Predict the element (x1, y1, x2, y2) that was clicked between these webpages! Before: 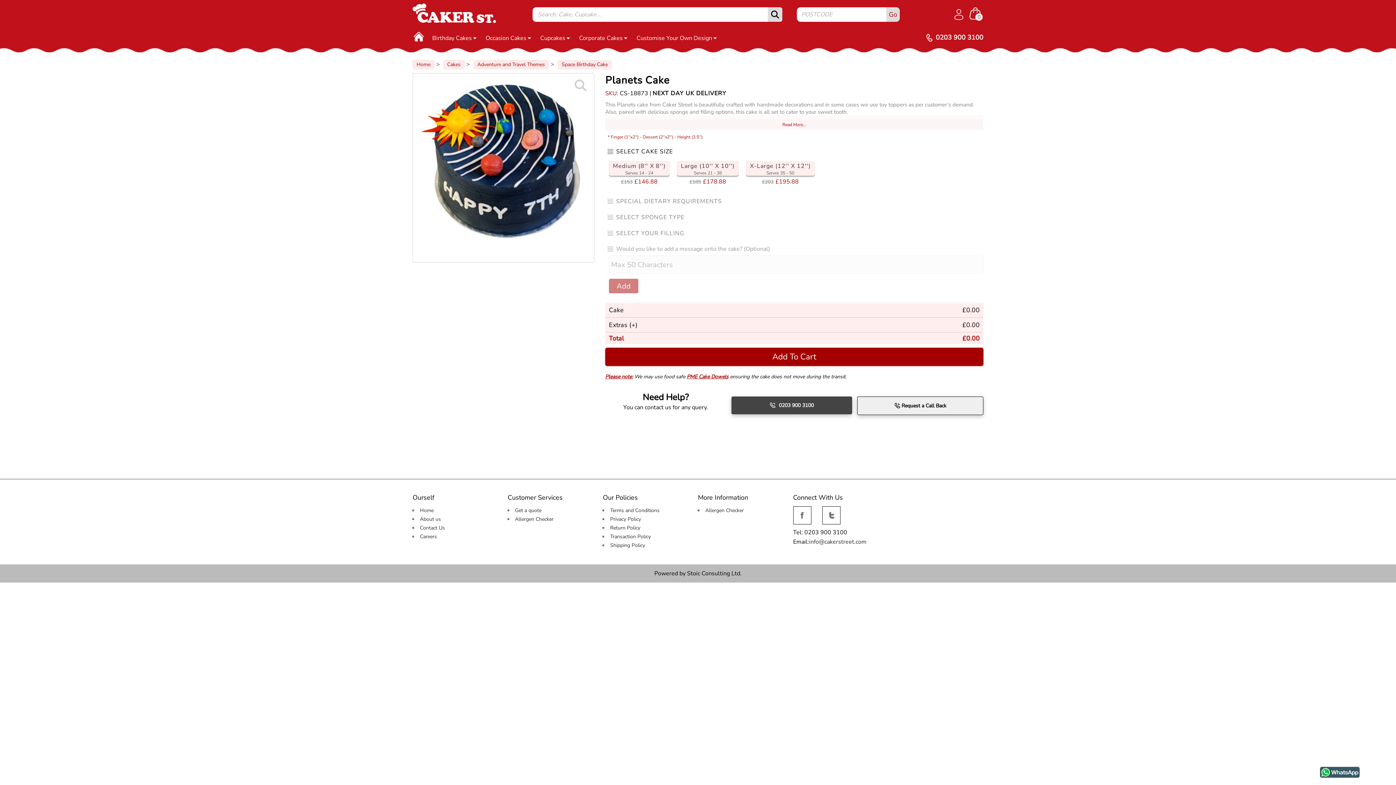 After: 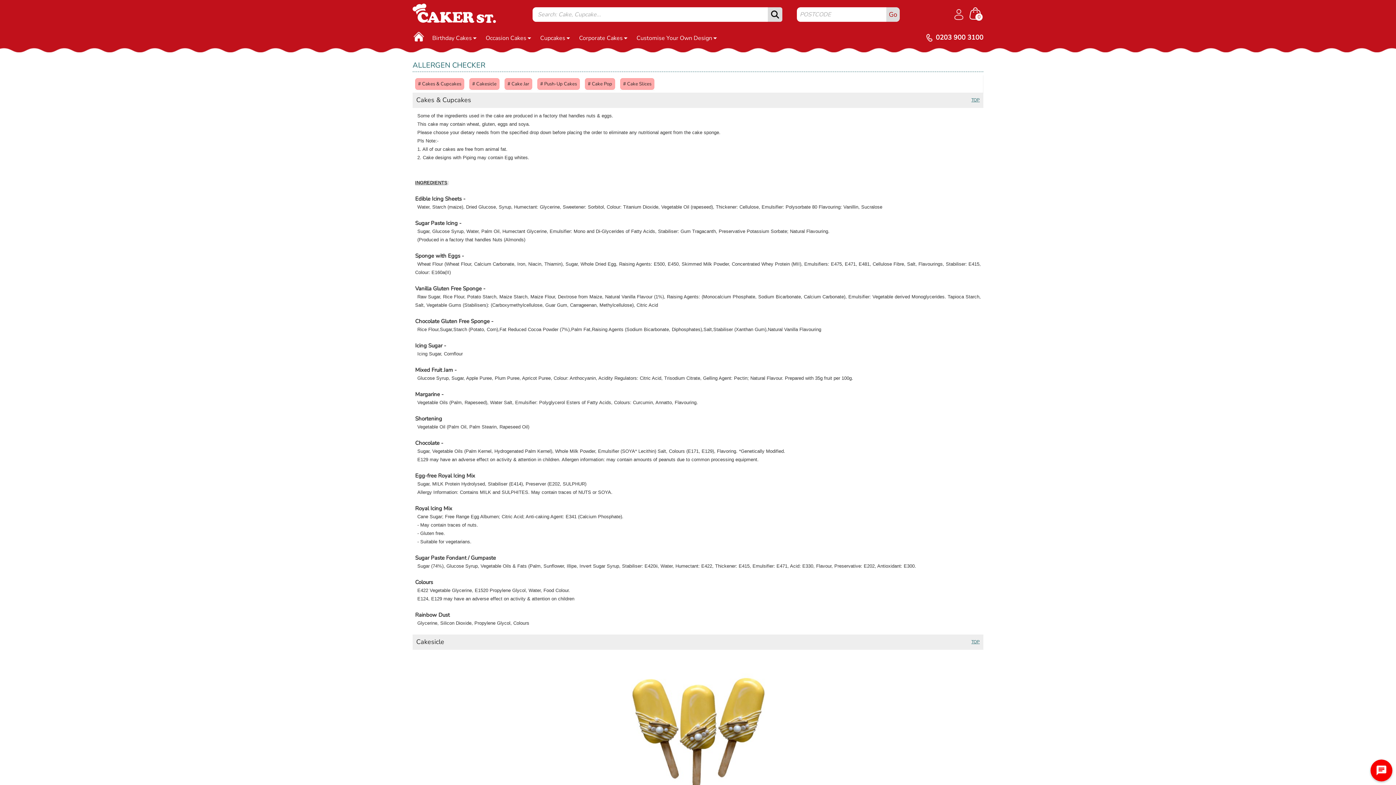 Action: label: Allergen Checker bbox: (513, 516, 553, 522)